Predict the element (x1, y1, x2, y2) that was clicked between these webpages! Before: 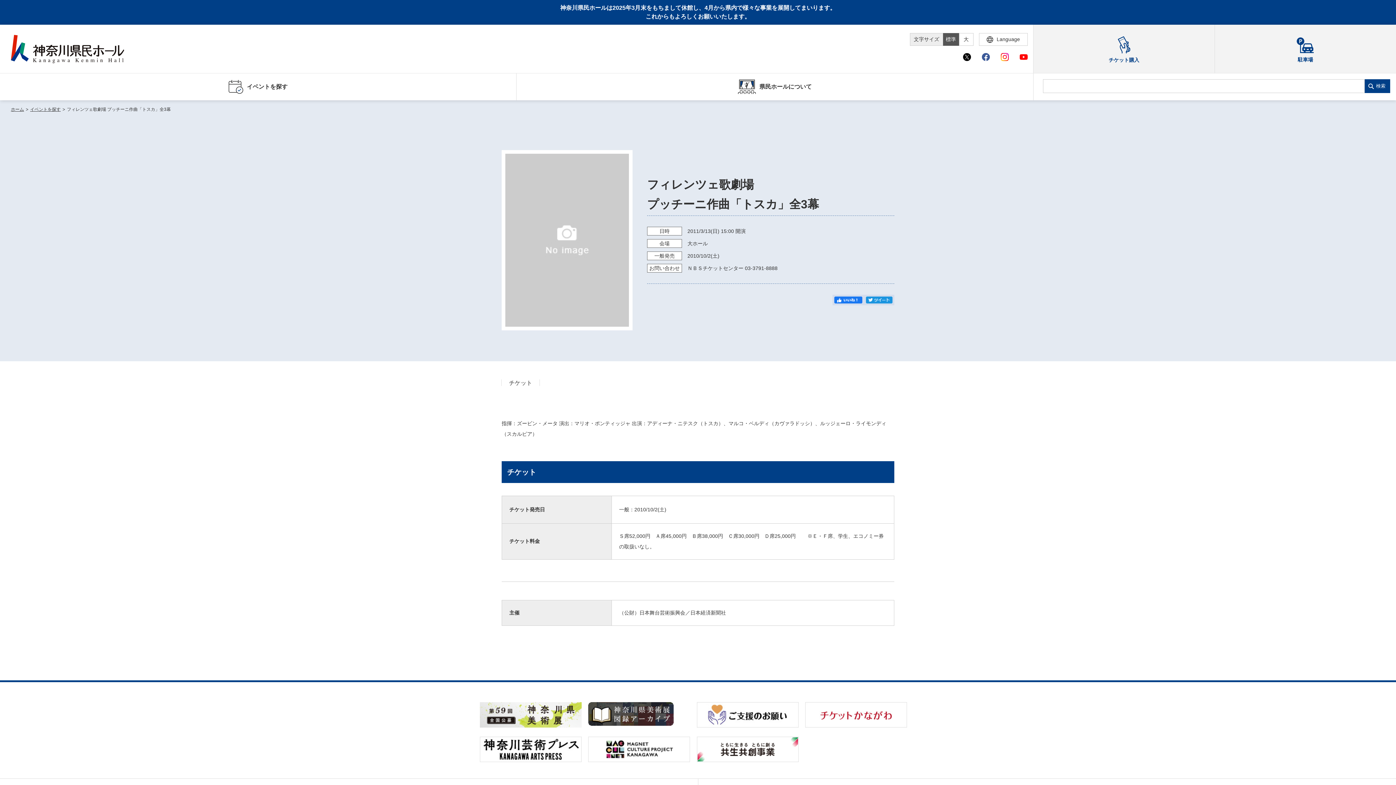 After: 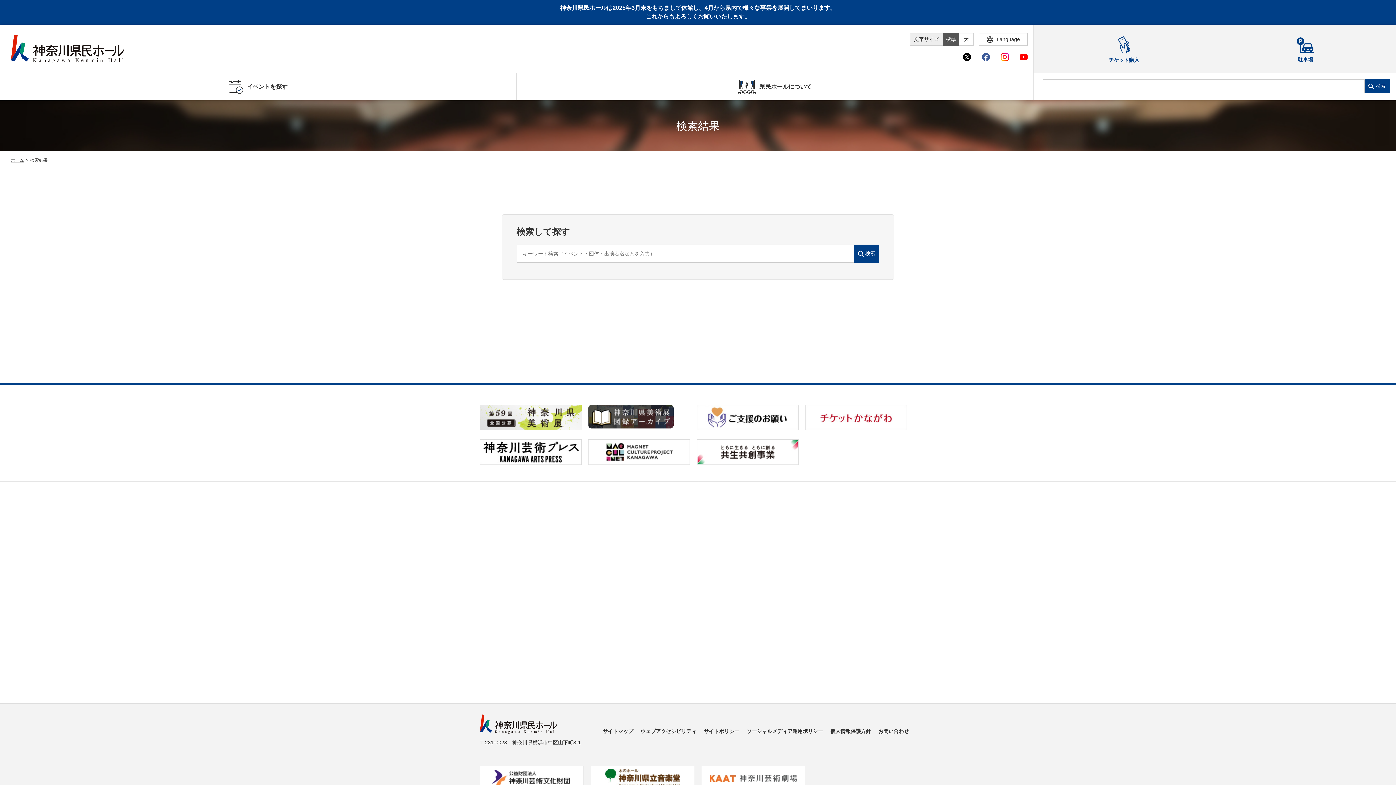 Action: label: 検索 bbox: (1365, 79, 1390, 93)